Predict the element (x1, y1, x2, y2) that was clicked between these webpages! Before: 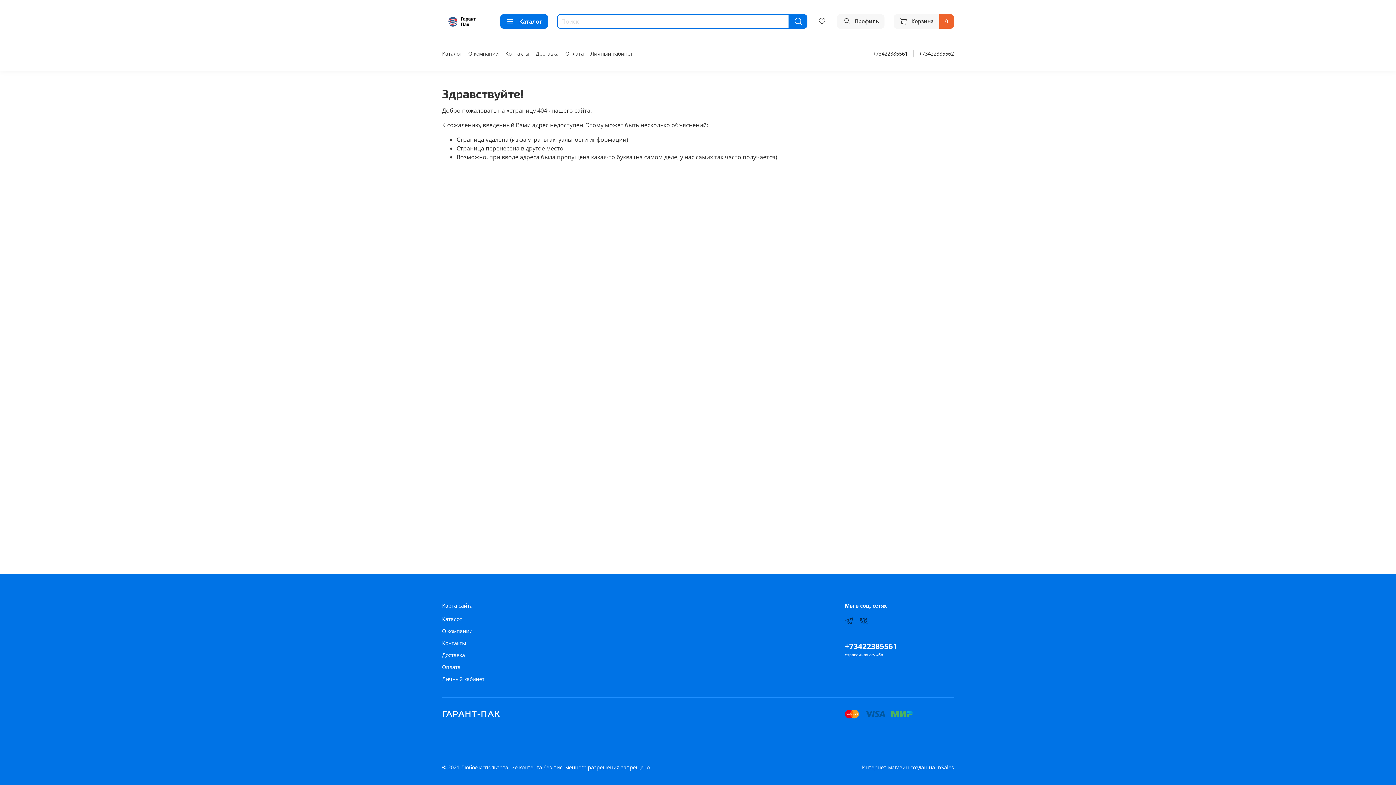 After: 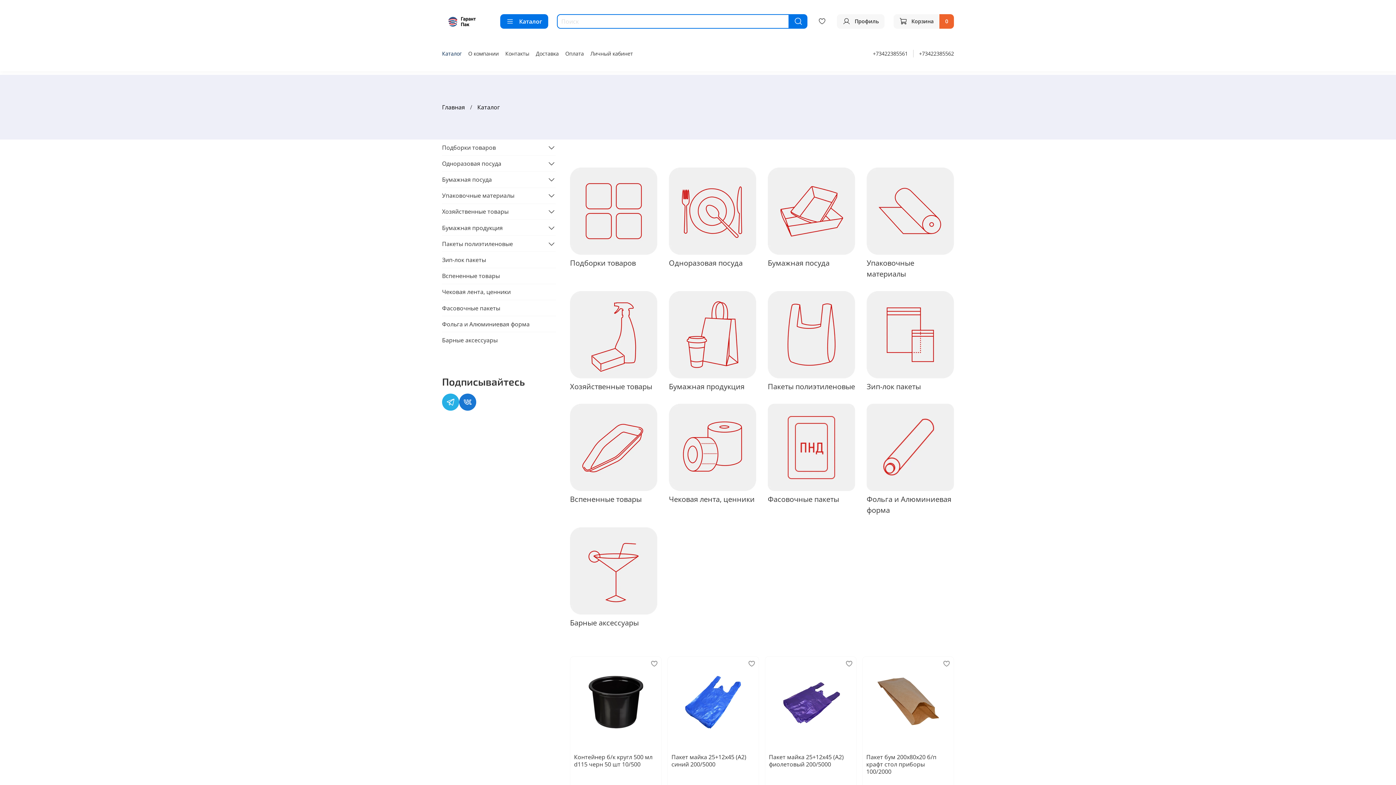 Action: label: Каталог bbox: (442, 50, 461, 57)